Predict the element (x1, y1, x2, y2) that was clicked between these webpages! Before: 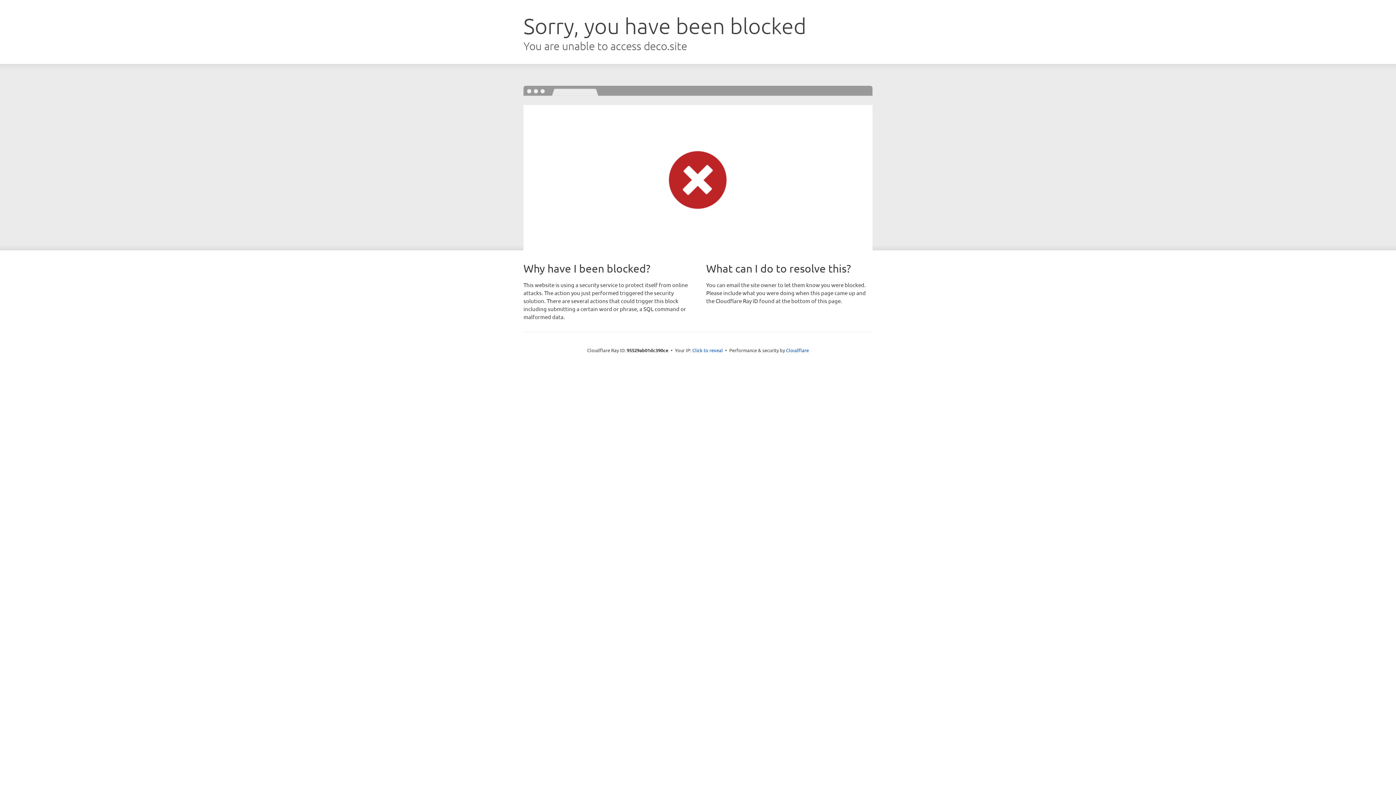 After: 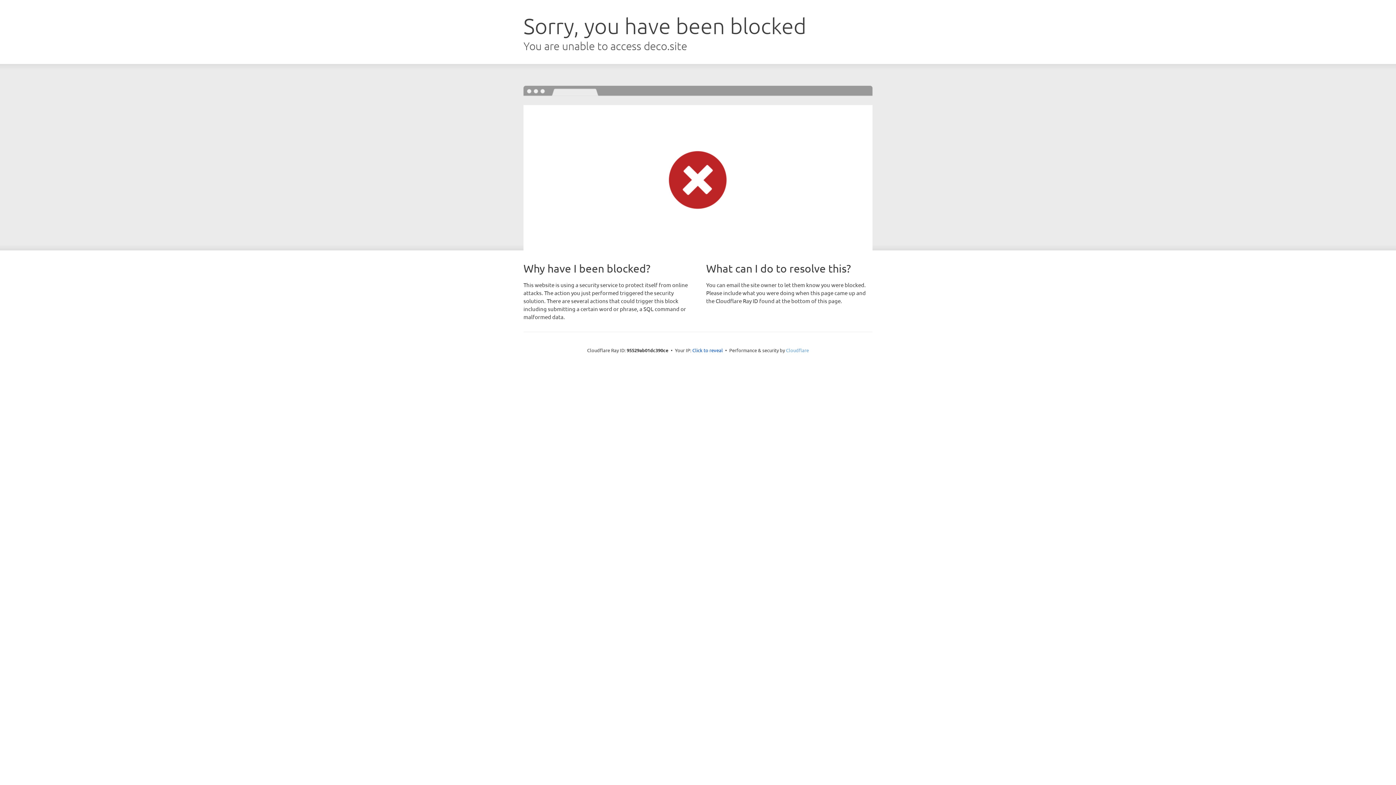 Action: label: Cloudflare bbox: (786, 347, 809, 353)